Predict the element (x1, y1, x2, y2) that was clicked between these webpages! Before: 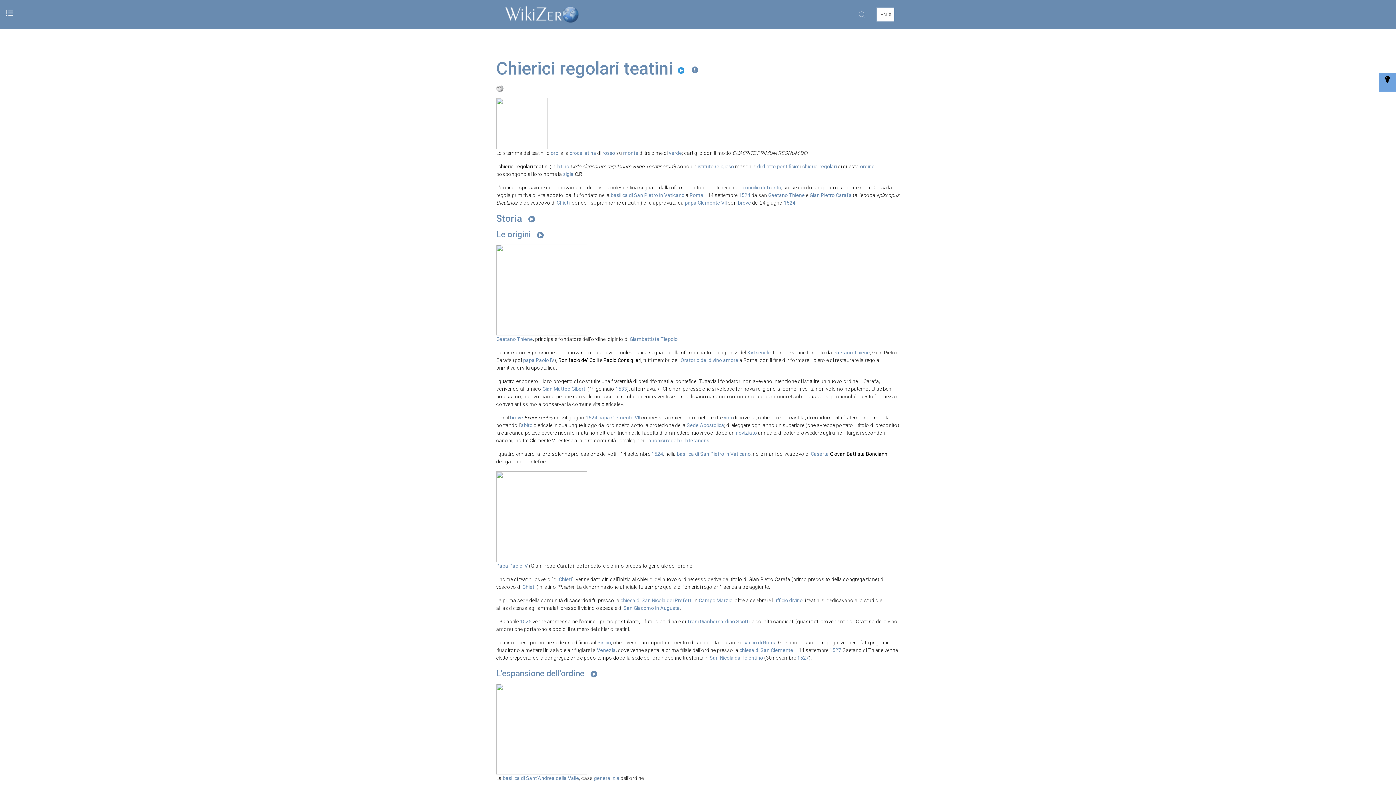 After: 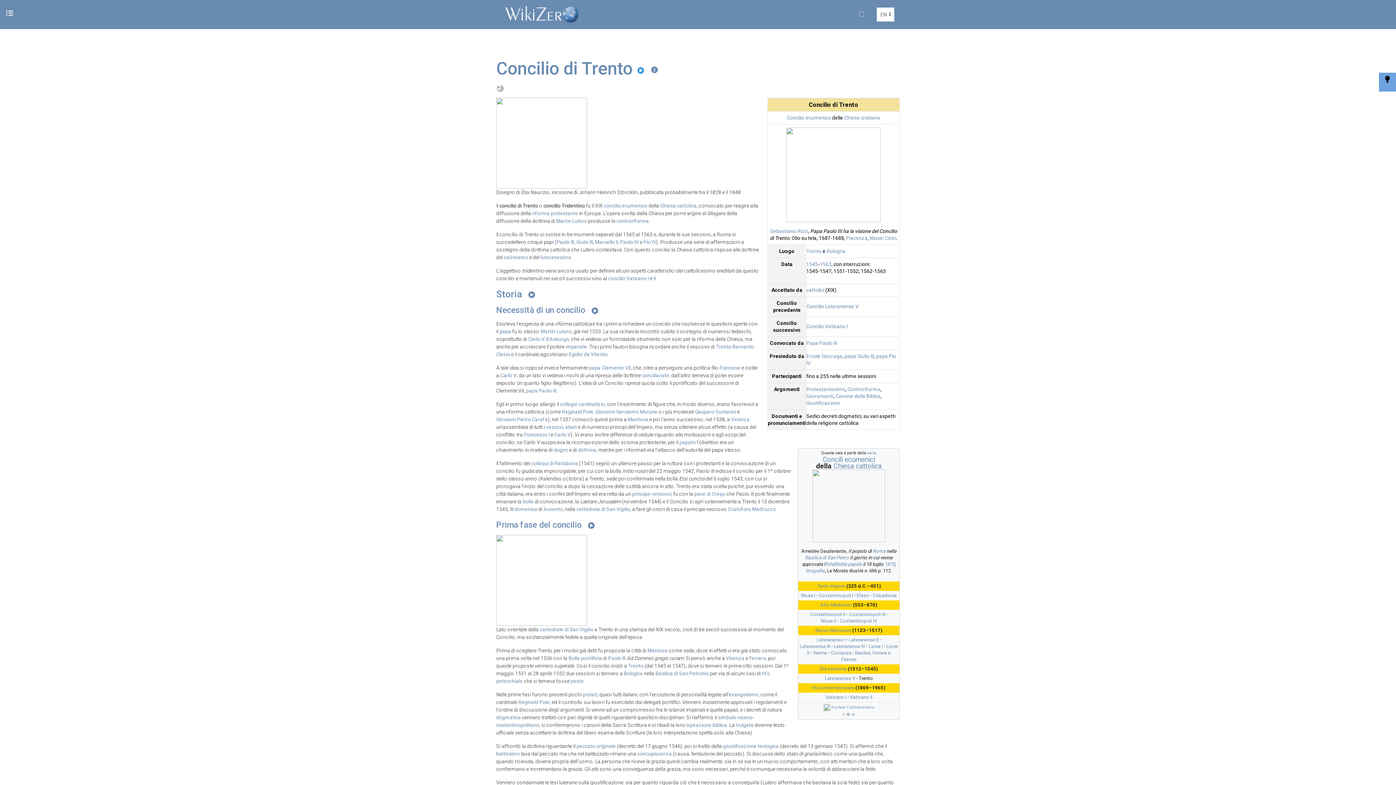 Action: label: concilio di Trento bbox: (742, 184, 781, 190)